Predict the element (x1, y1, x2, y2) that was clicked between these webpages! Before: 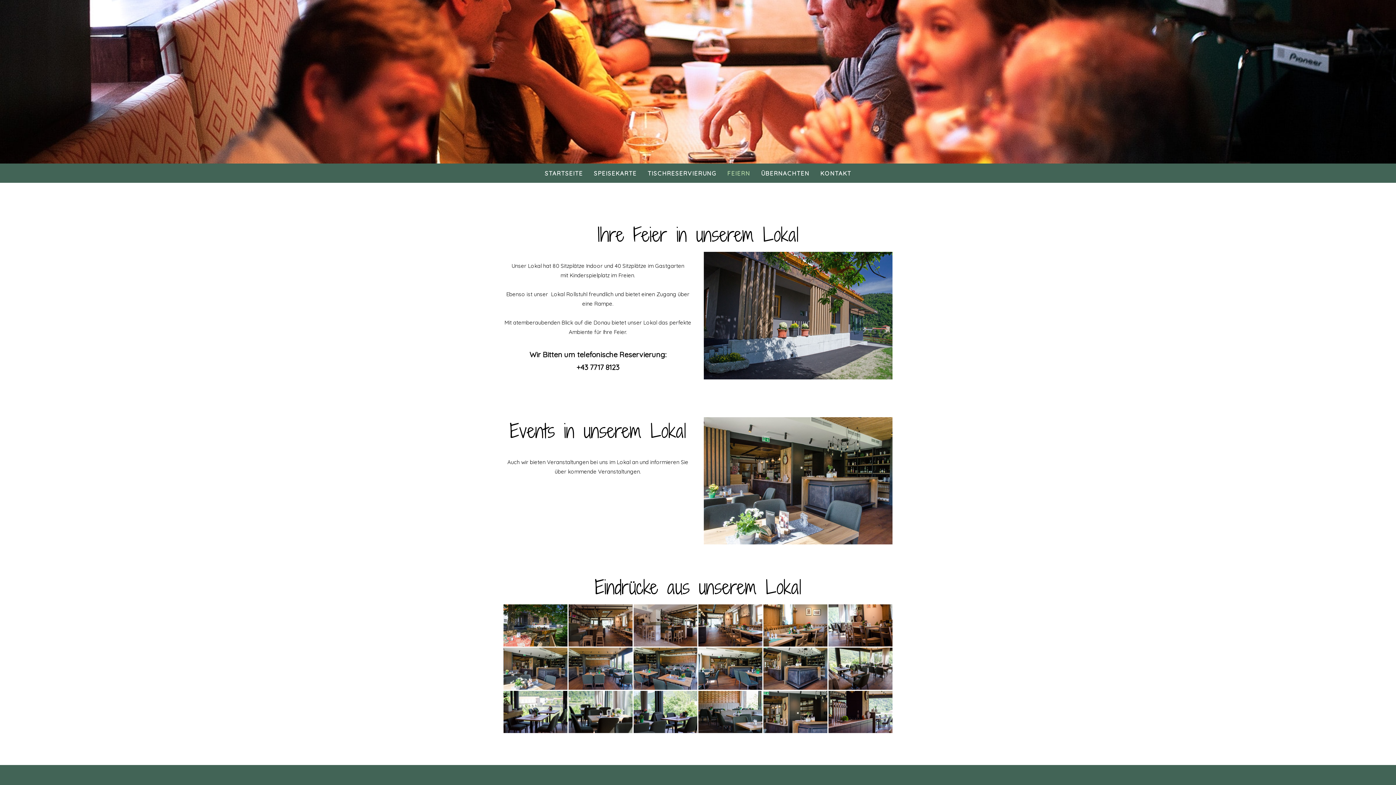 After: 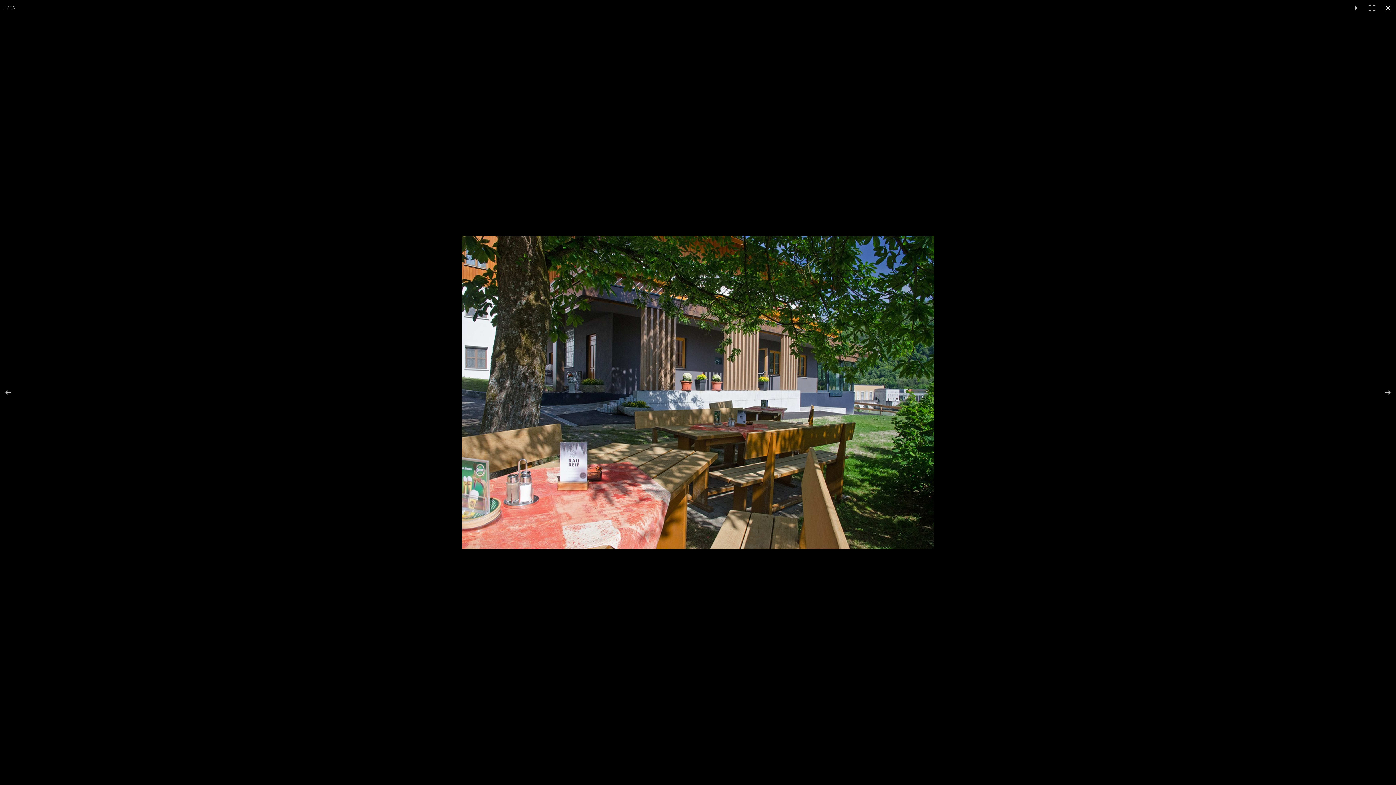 Action: bbox: (503, 604, 567, 646)